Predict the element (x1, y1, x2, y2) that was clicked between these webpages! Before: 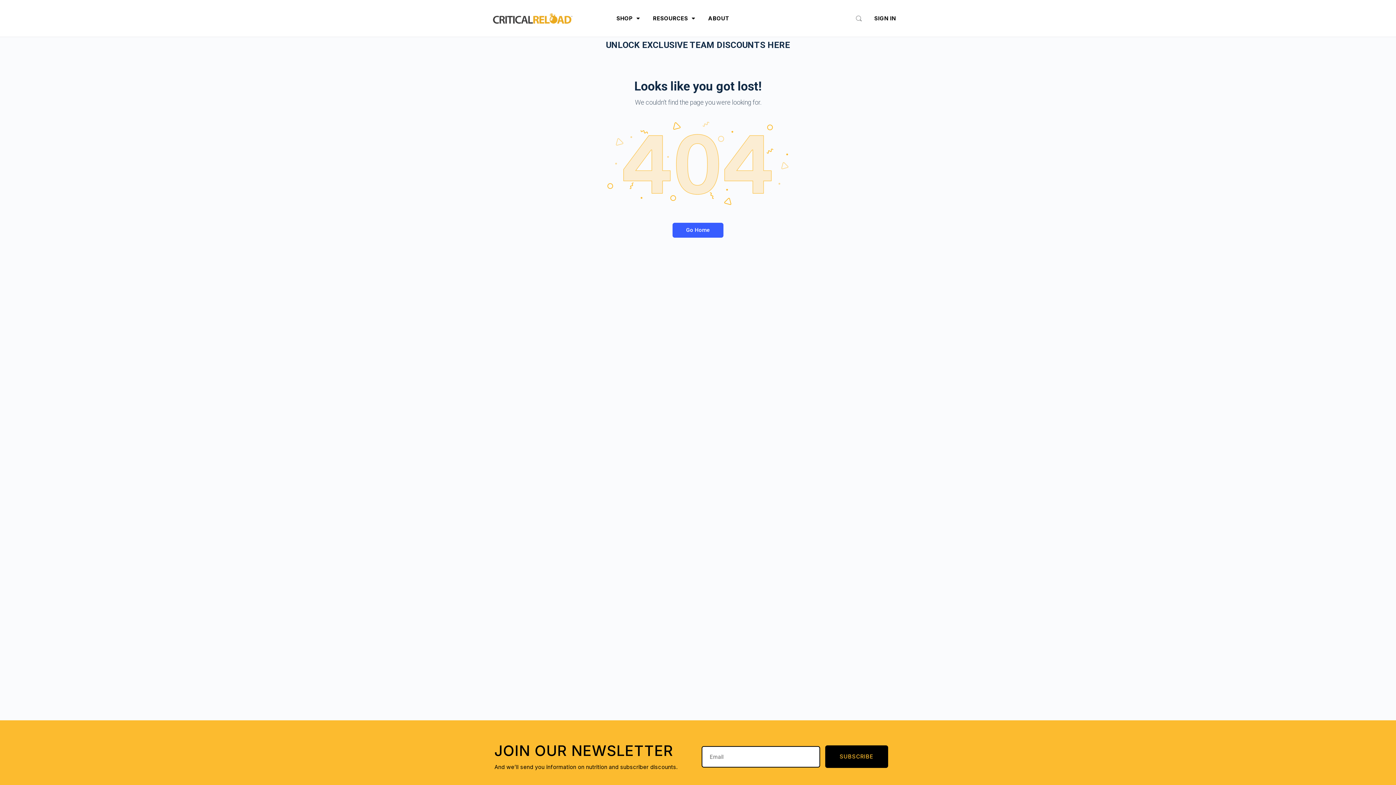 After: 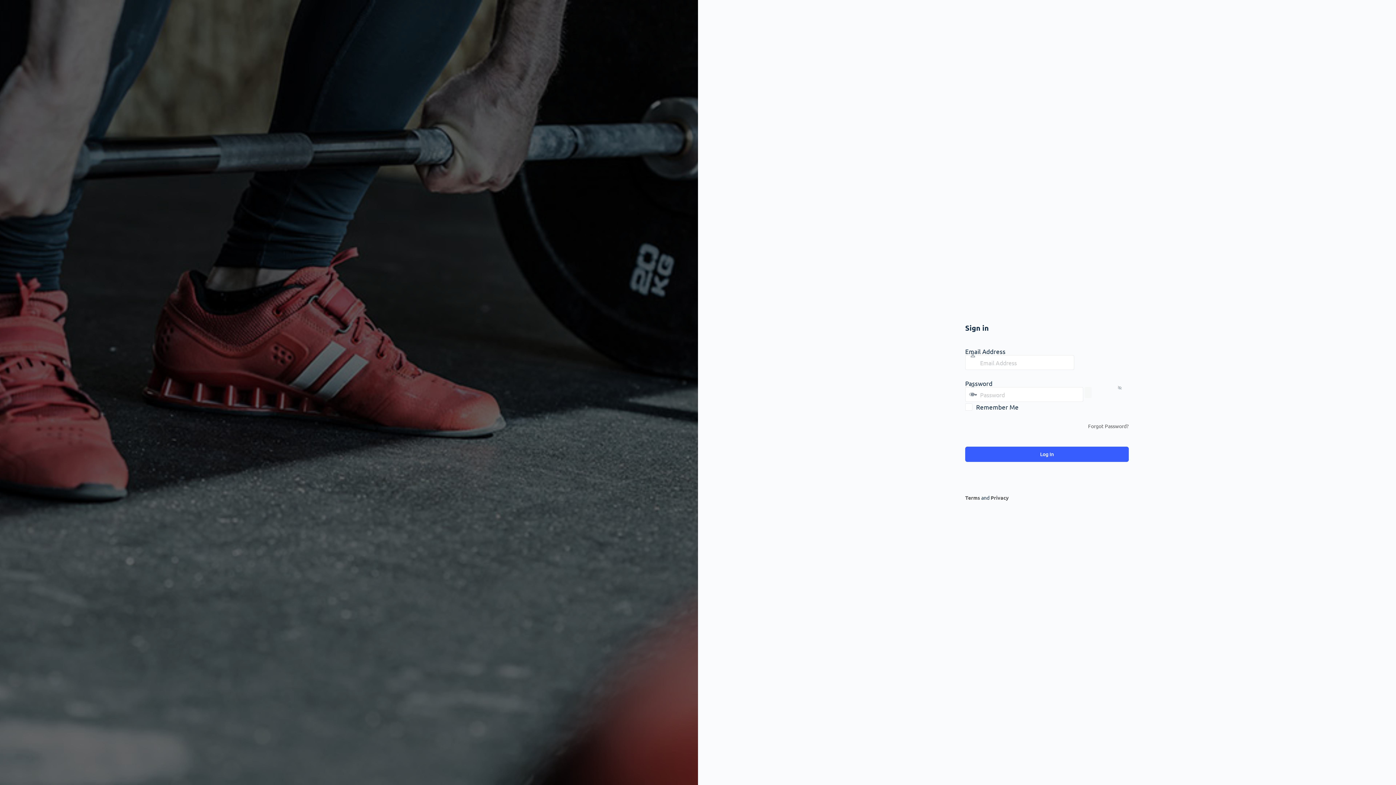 Action: bbox: (870, 12, 900, 24) label: SIGN IN